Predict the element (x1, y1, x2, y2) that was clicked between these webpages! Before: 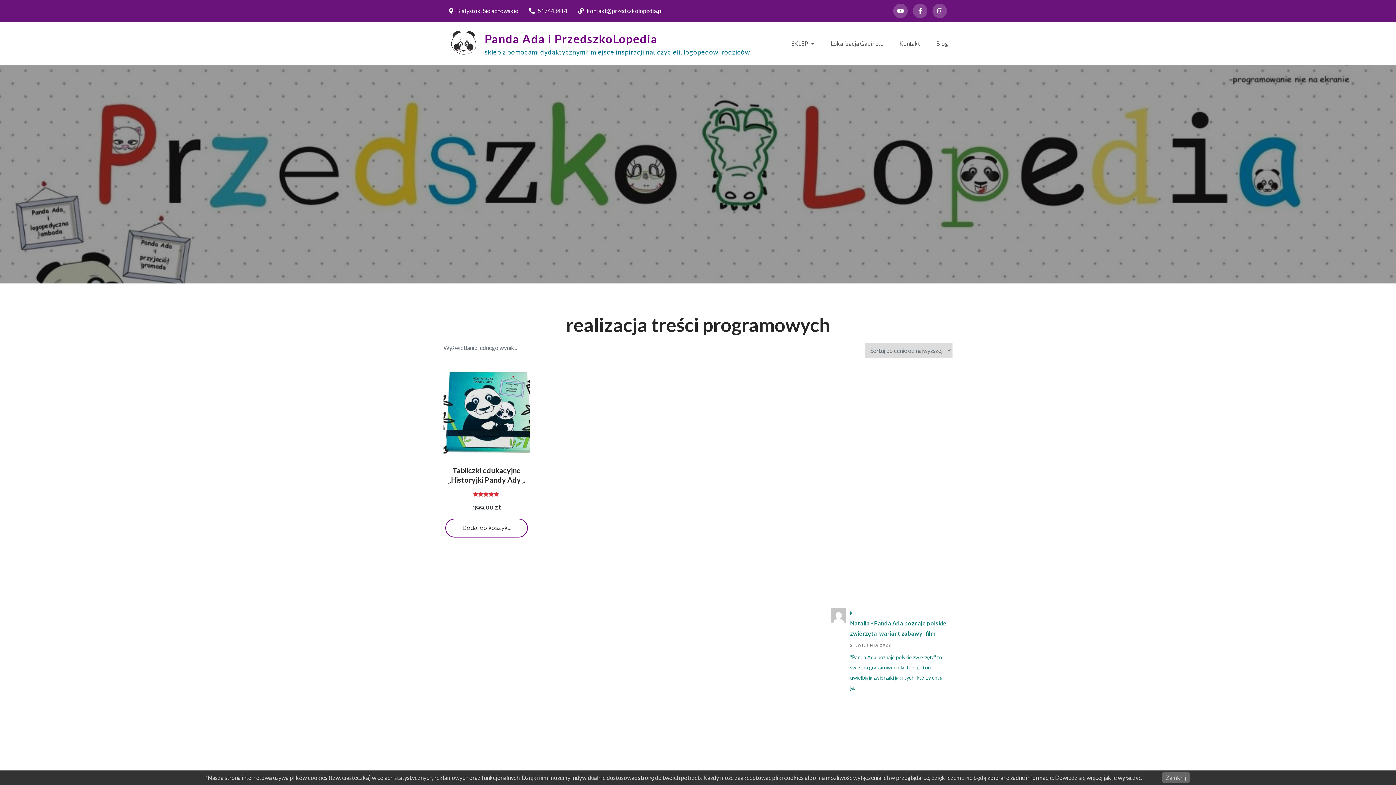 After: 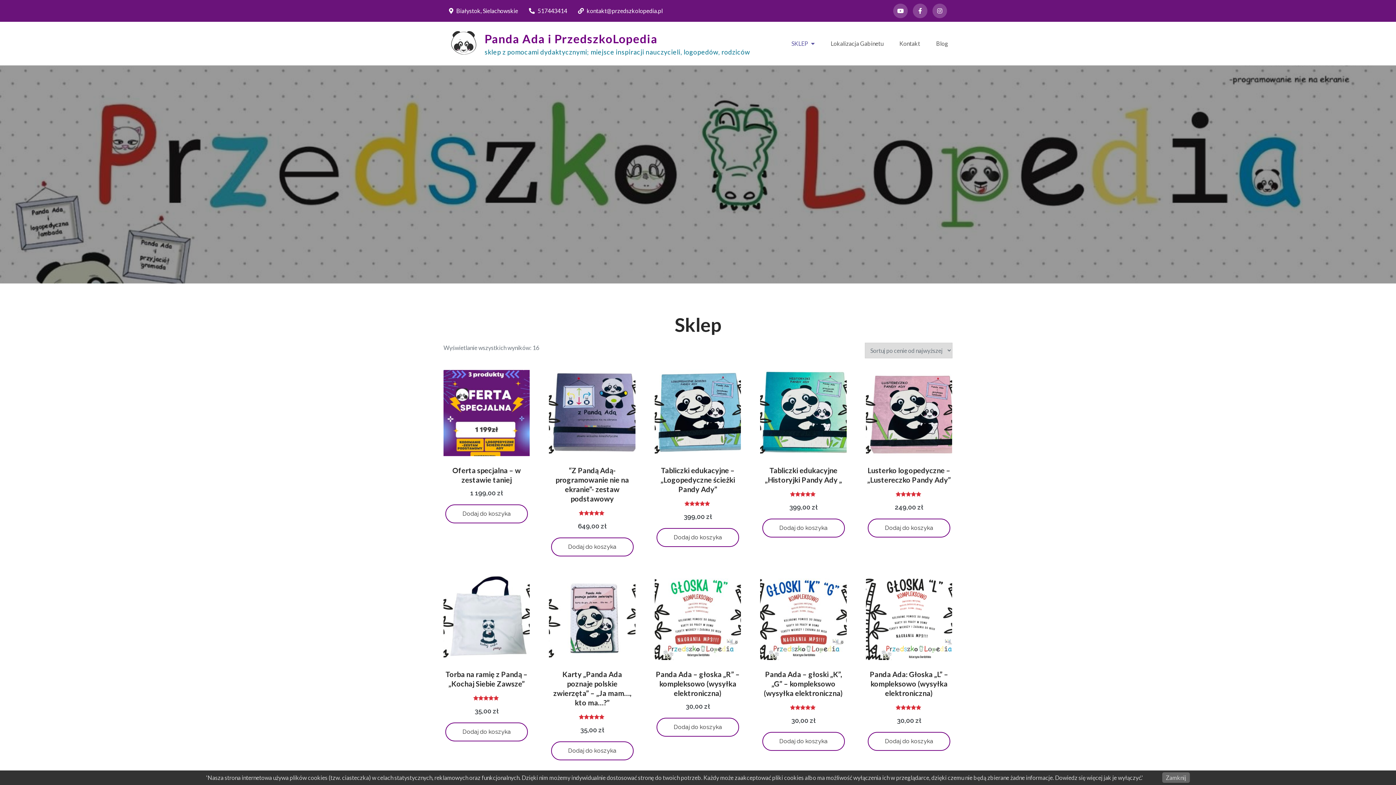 Action: bbox: (791, 38, 814, 48) label: SKLEP